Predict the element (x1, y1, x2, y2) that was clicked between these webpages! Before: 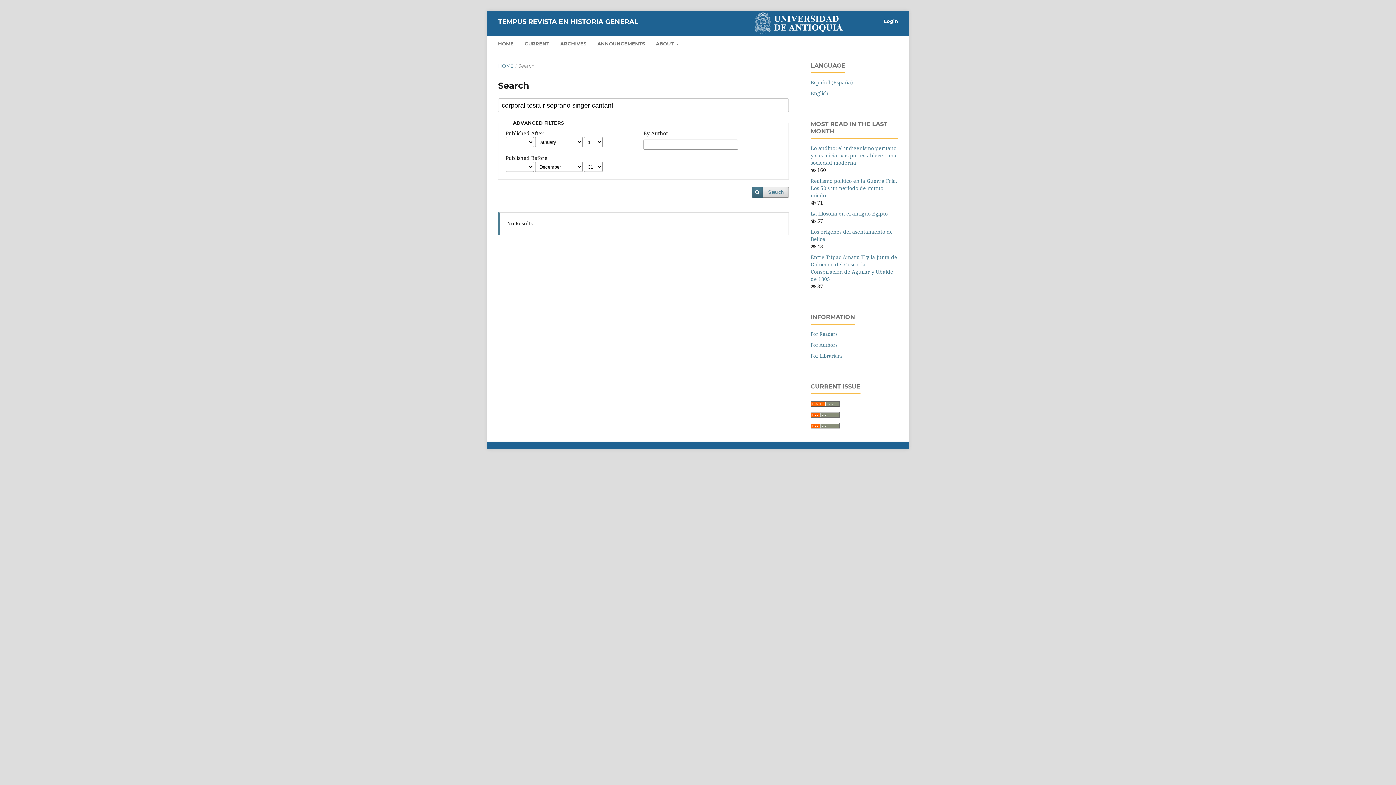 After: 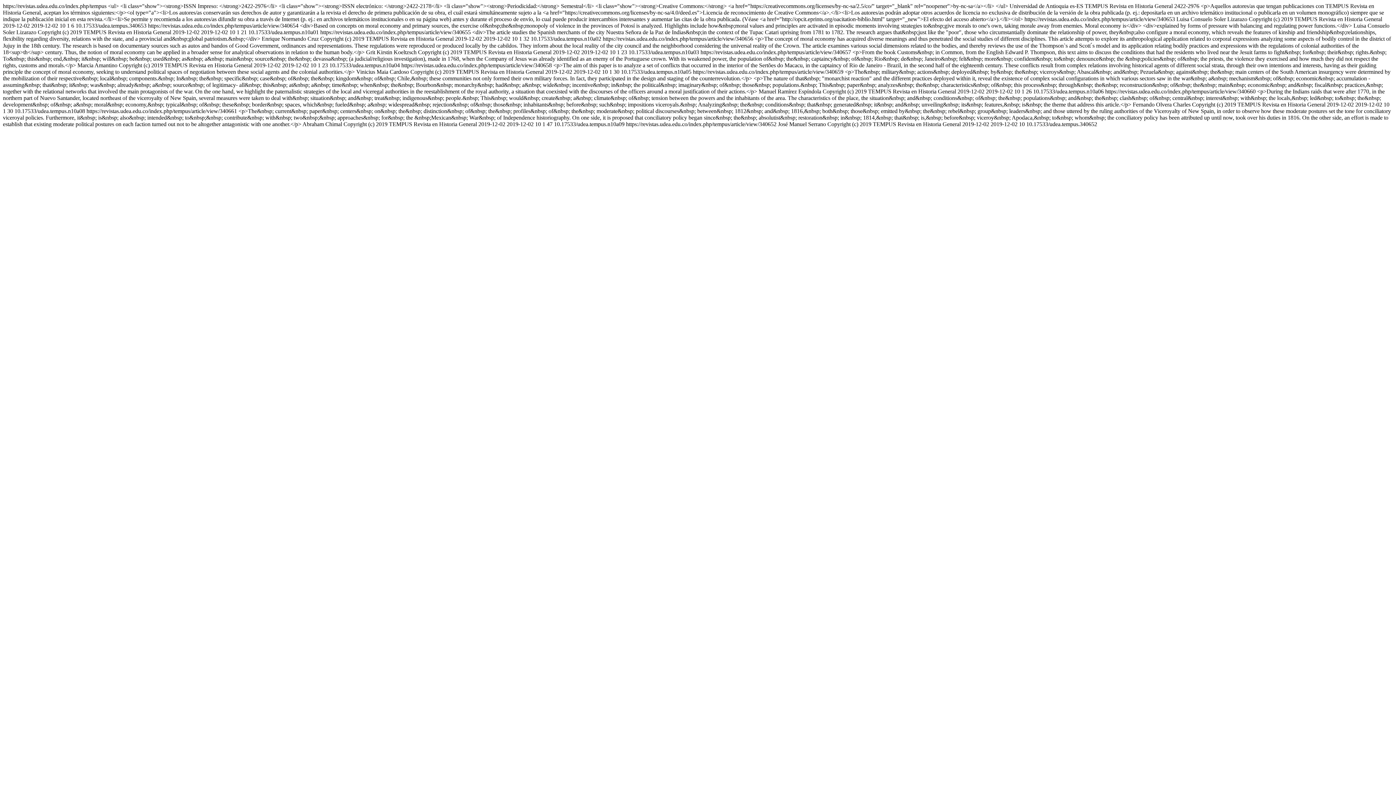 Action: bbox: (810, 421, 840, 428)